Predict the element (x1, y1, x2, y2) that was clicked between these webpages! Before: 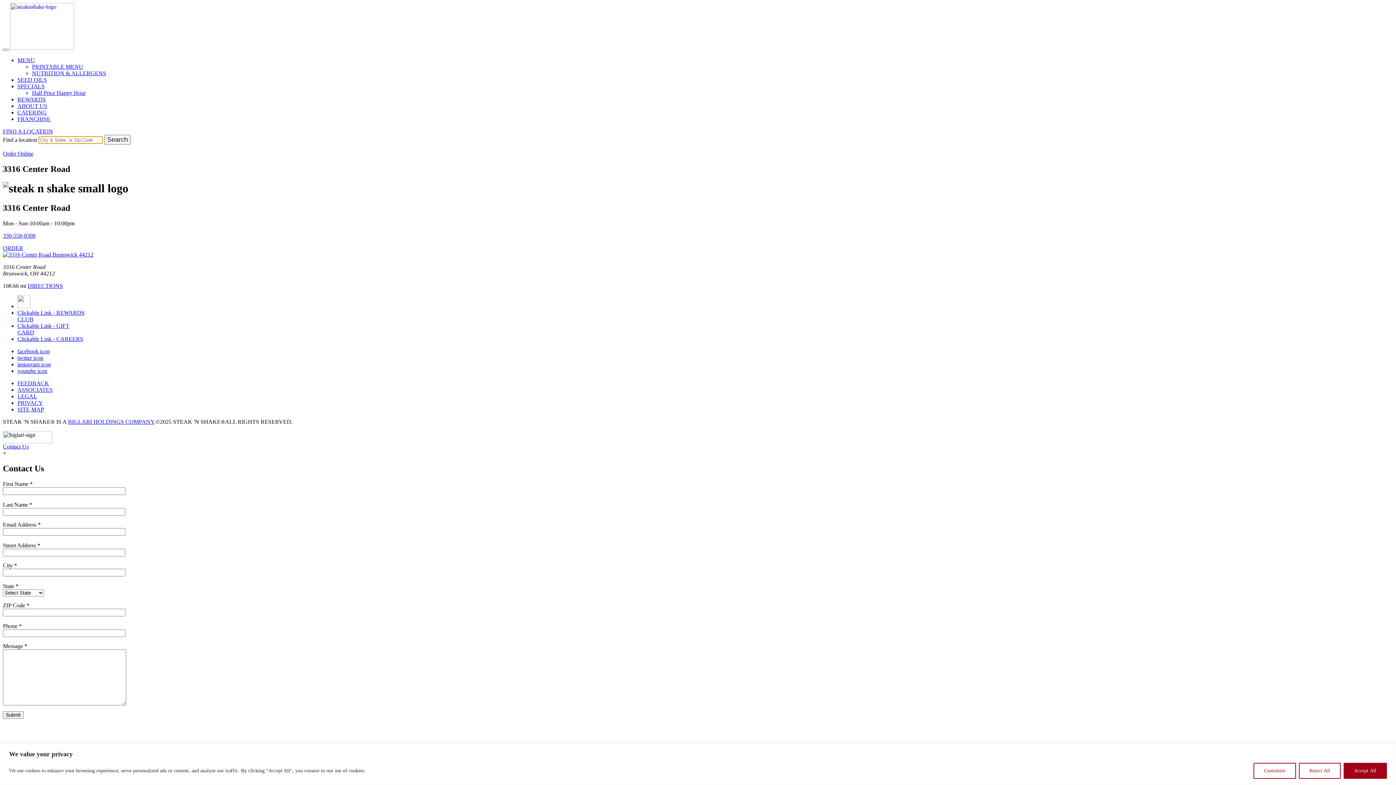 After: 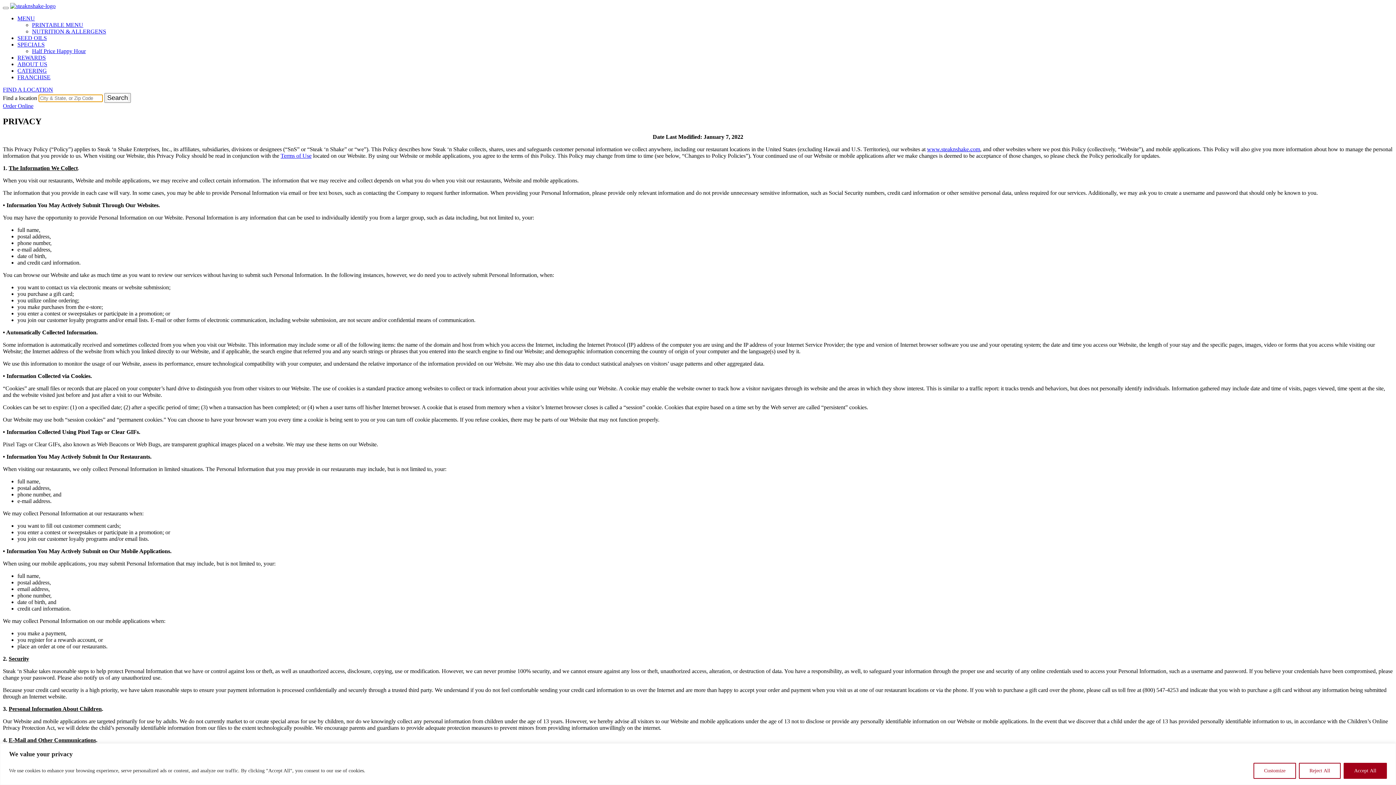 Action: label: PRIVACY bbox: (17, 399, 42, 406)